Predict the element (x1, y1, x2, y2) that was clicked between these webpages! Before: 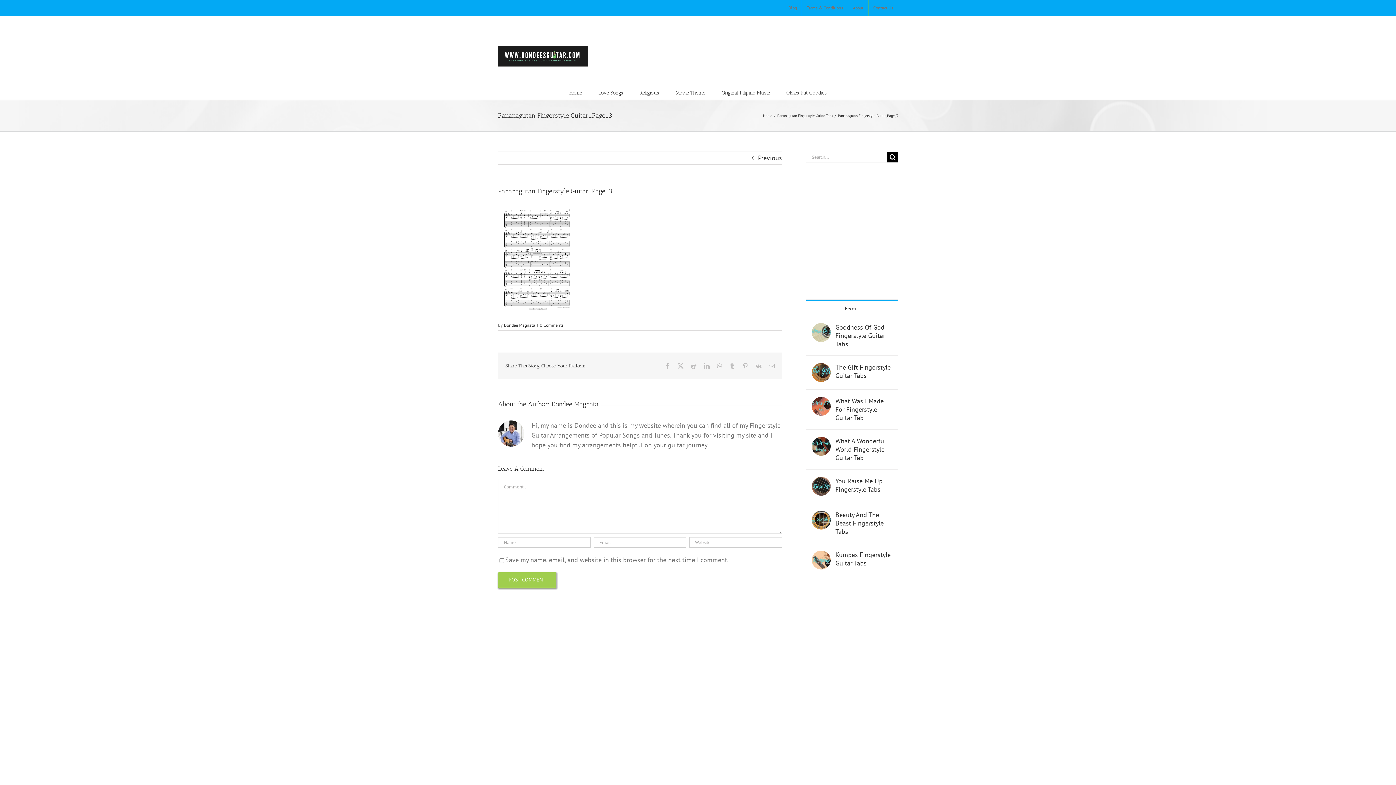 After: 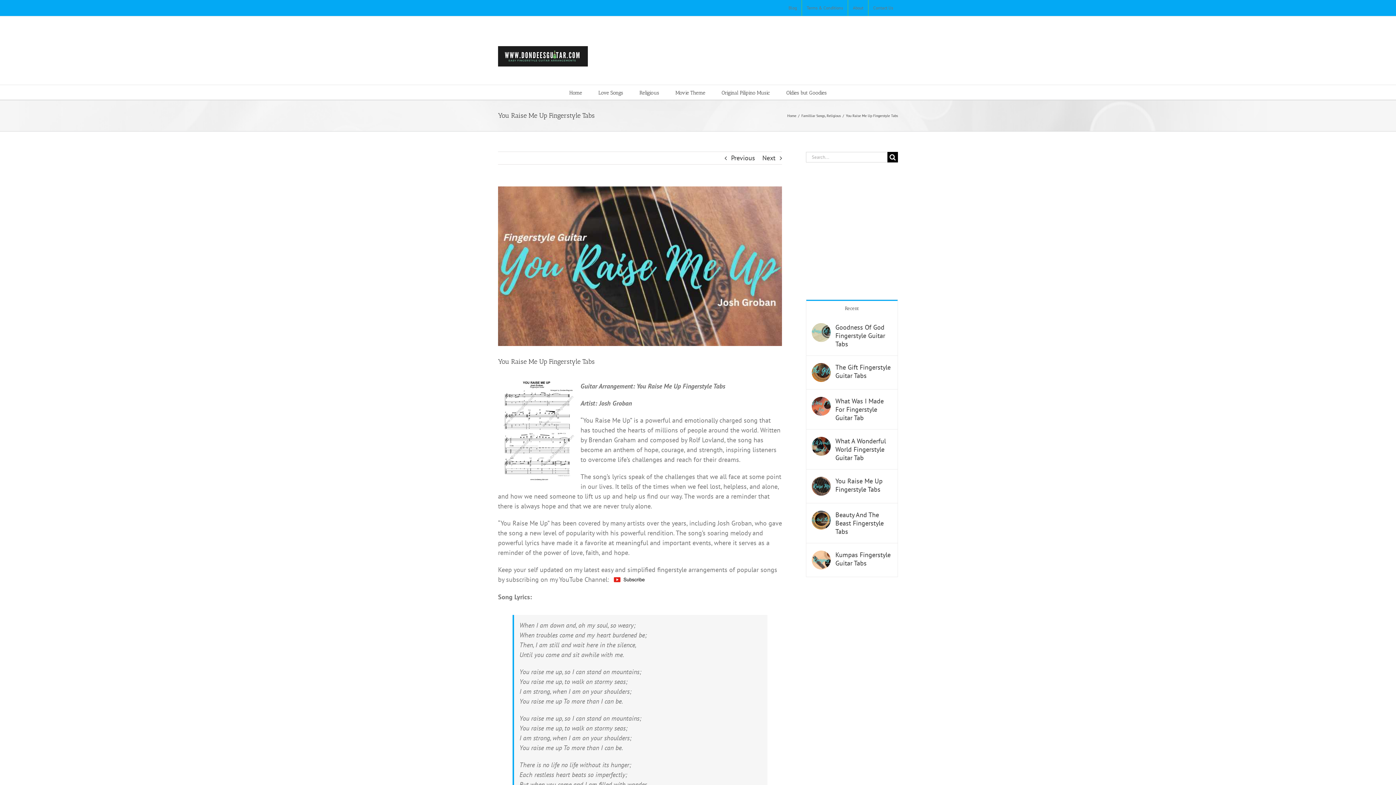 Action: bbox: (812, 477, 830, 486) label: You Raise Me Up Fingerstyle Tabs